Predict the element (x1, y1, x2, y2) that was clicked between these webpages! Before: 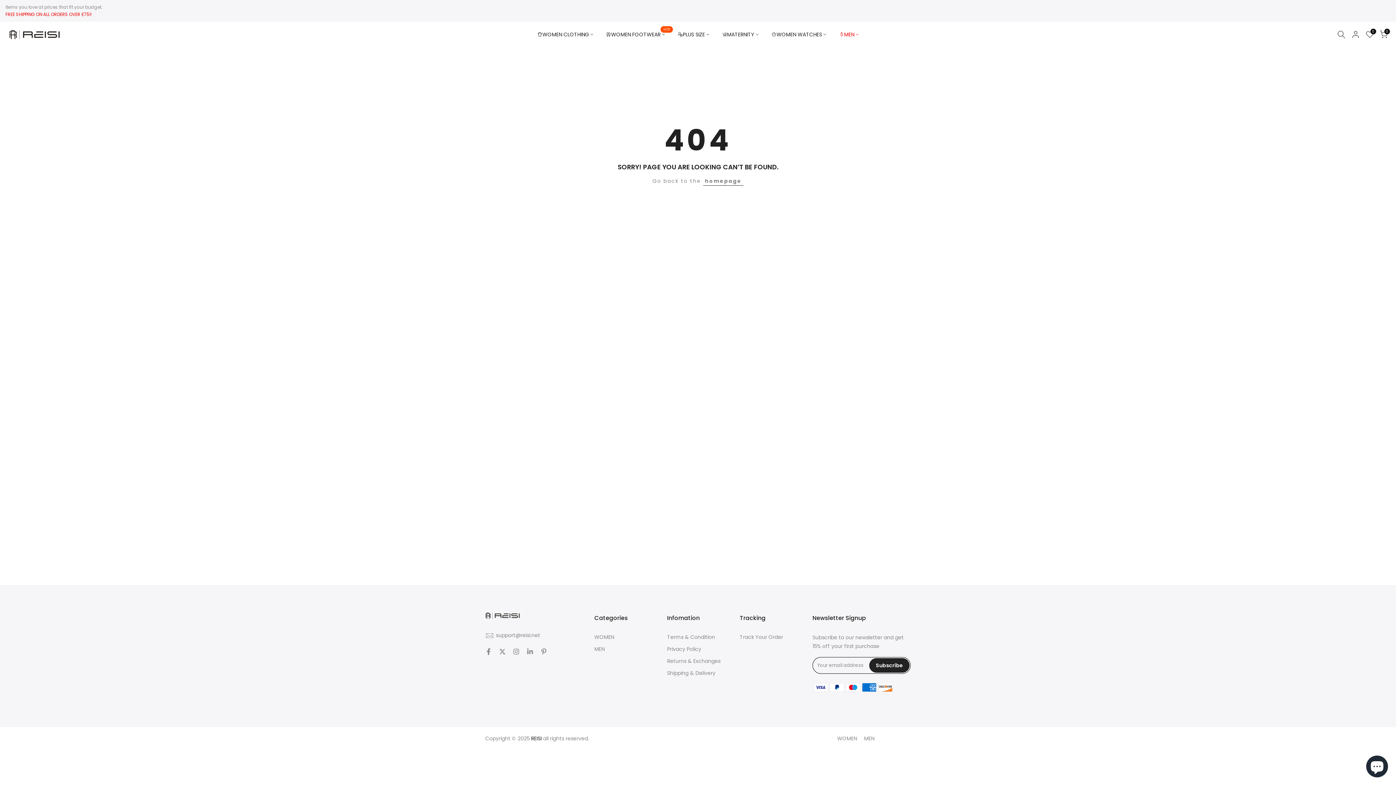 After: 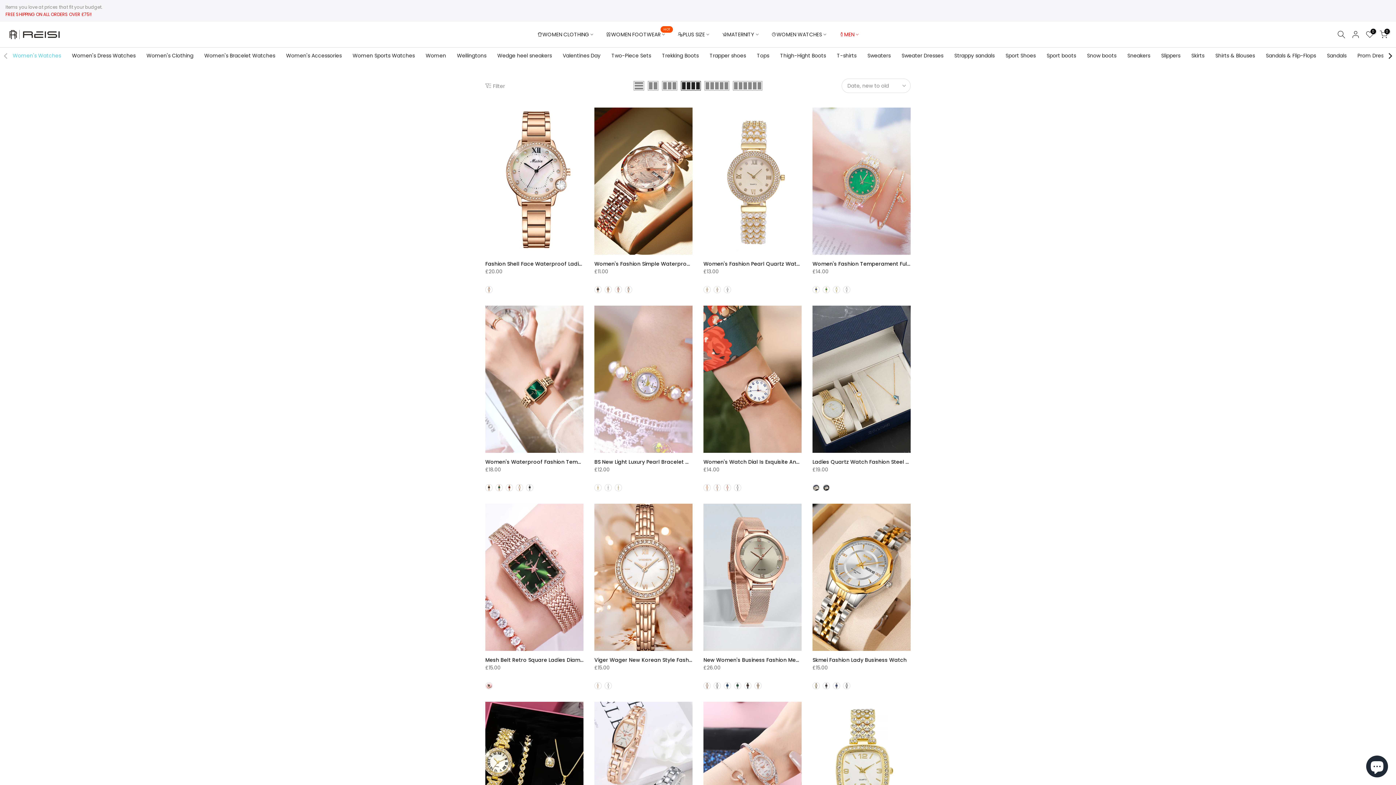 Action: bbox: (765, 30, 832, 38) label: WOMEN WATCHES